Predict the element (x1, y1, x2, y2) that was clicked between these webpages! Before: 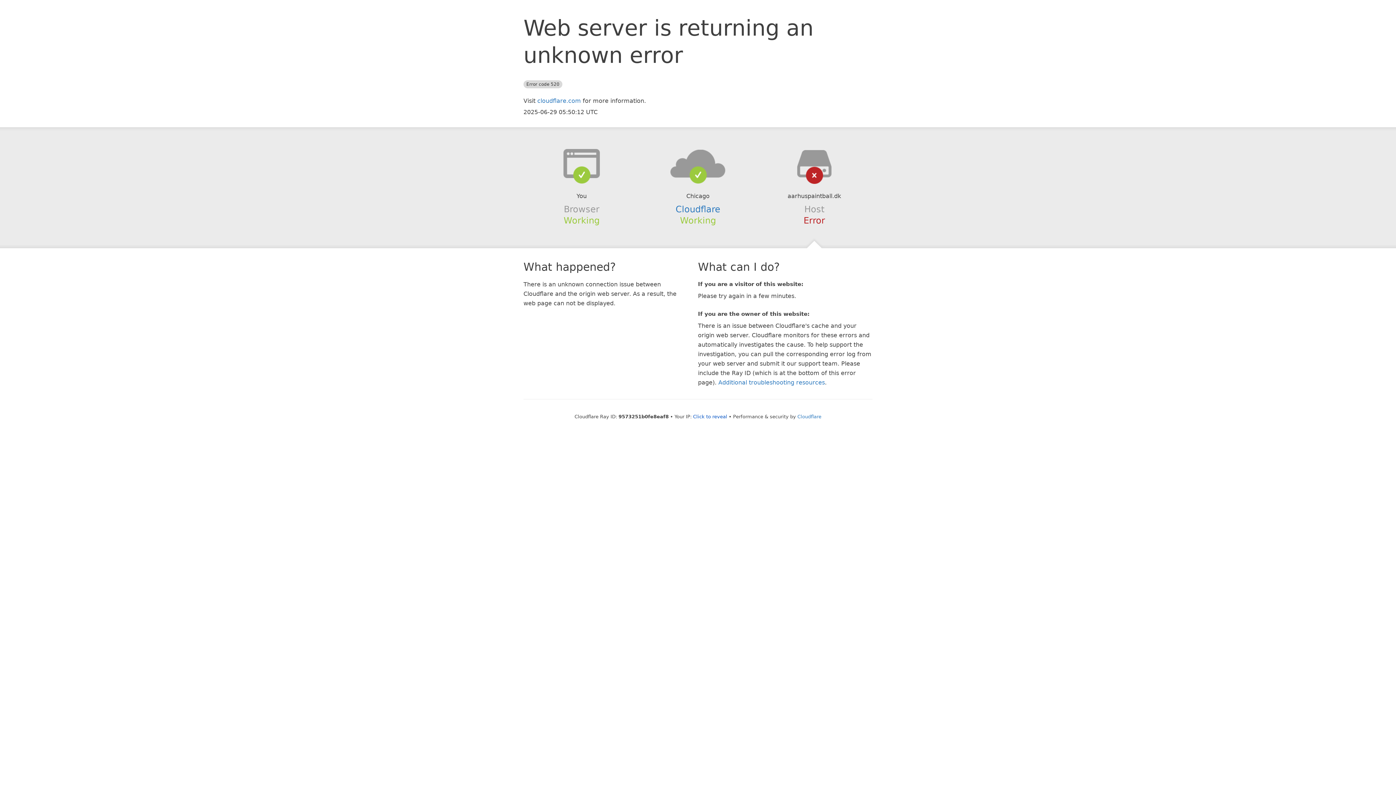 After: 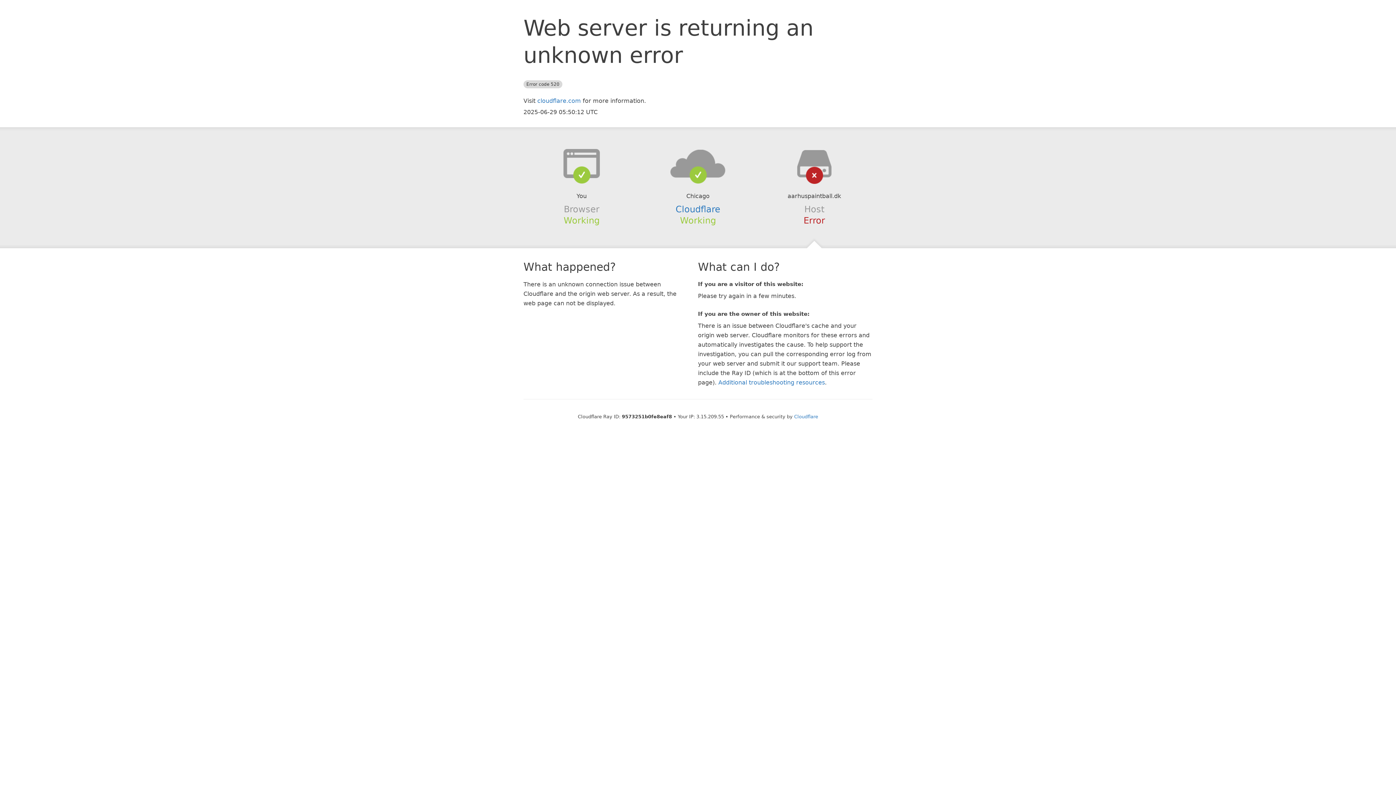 Action: bbox: (693, 414, 727, 419) label: Click to reveal